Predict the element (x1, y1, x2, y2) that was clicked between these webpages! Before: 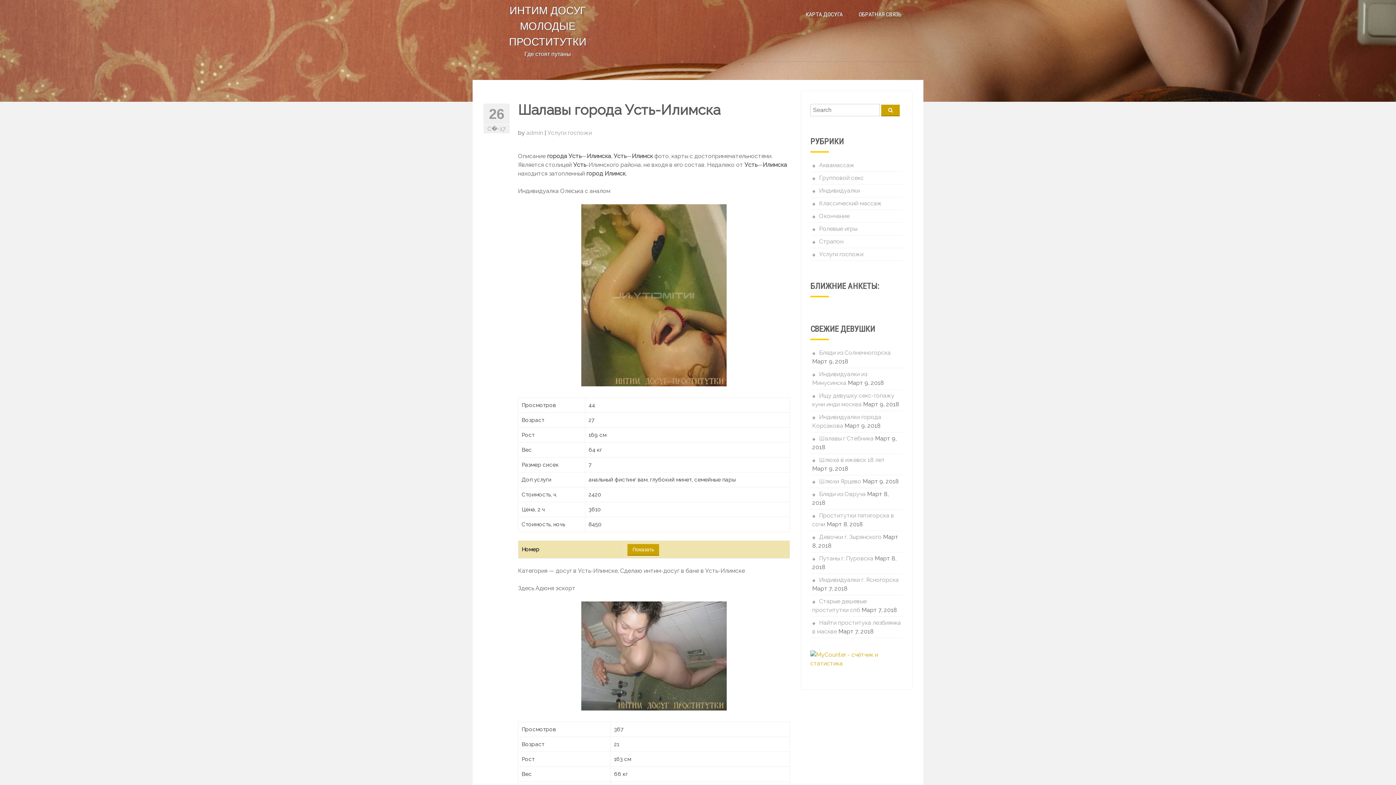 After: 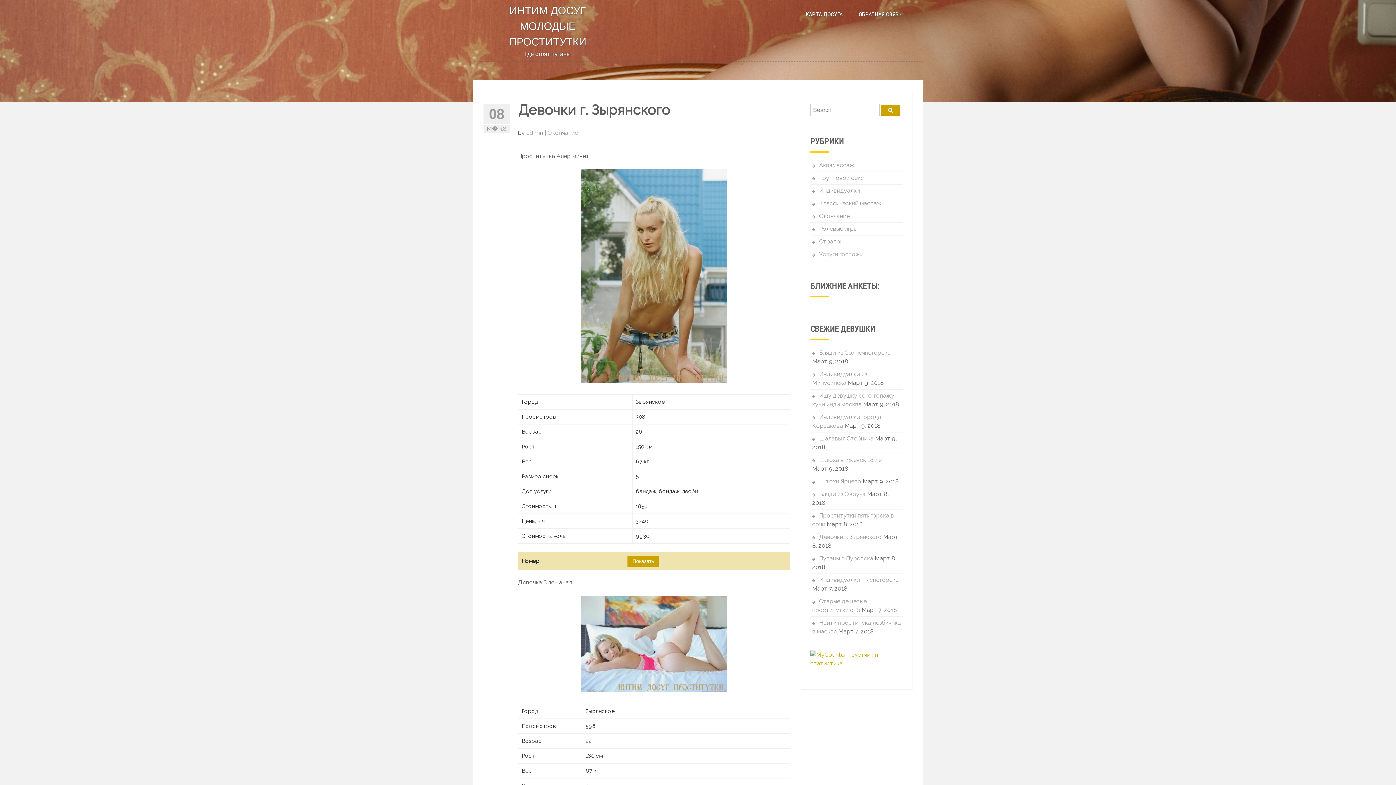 Action: bbox: (812, 533, 881, 540) label: Девочки г. Зырянского